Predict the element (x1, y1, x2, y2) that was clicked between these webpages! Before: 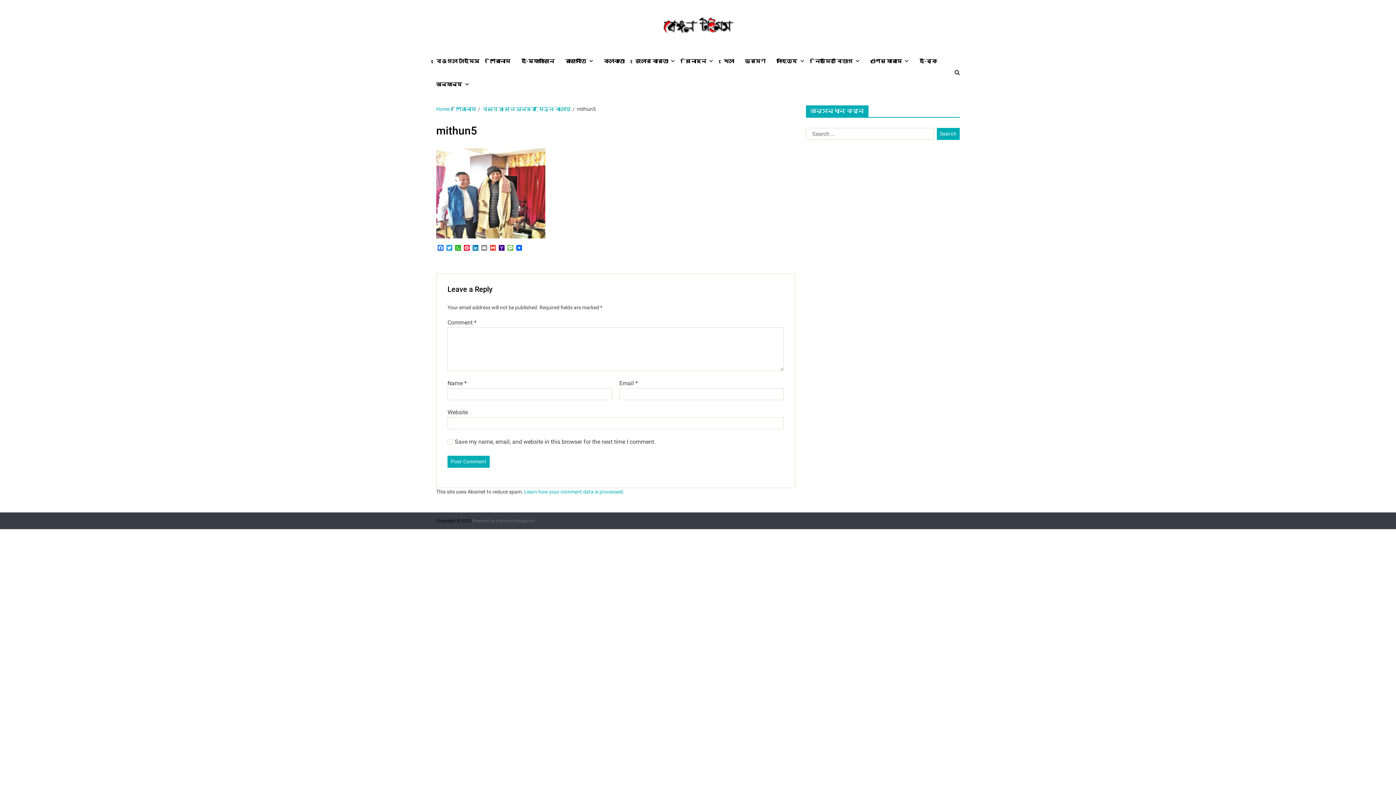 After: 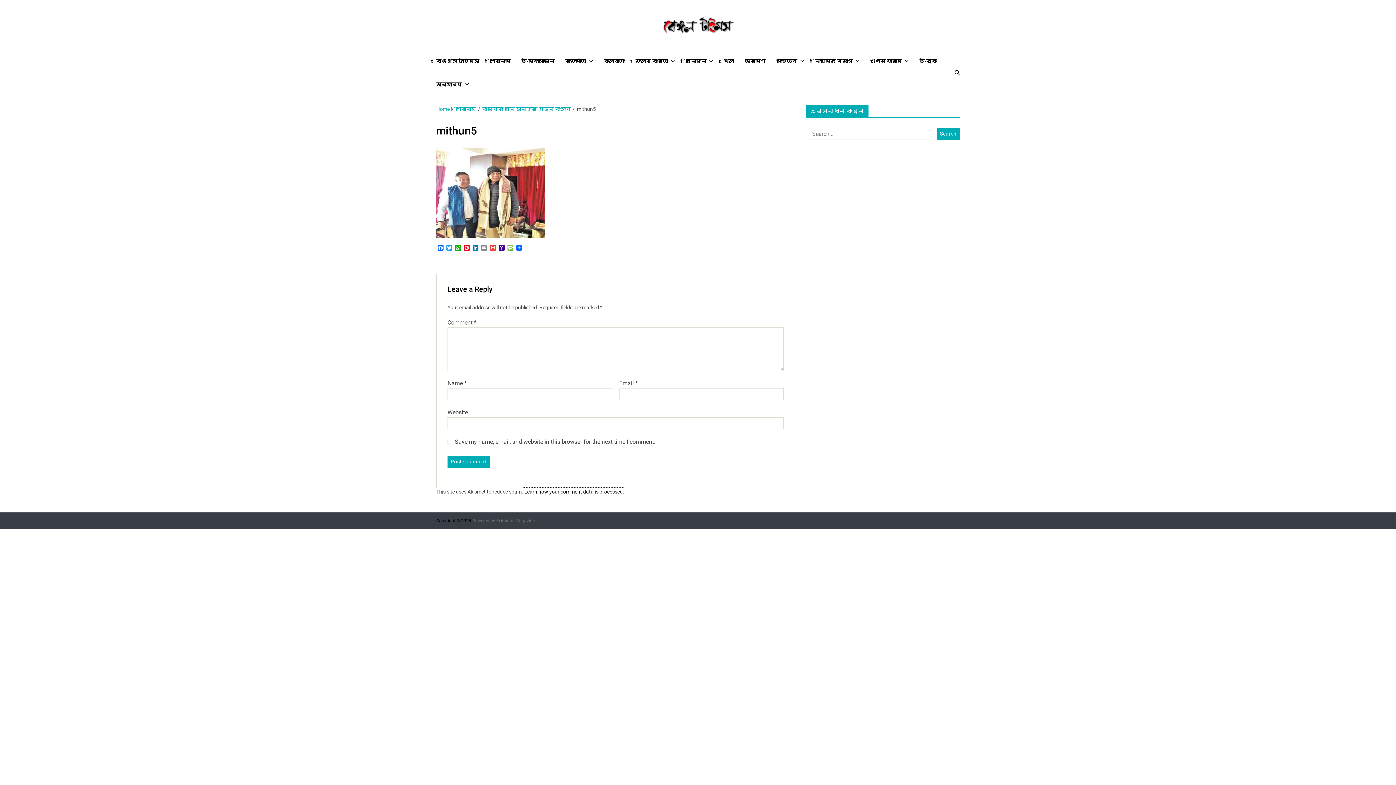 Action: label: Learn how your comment data is processed bbox: (524, 489, 622, 494)